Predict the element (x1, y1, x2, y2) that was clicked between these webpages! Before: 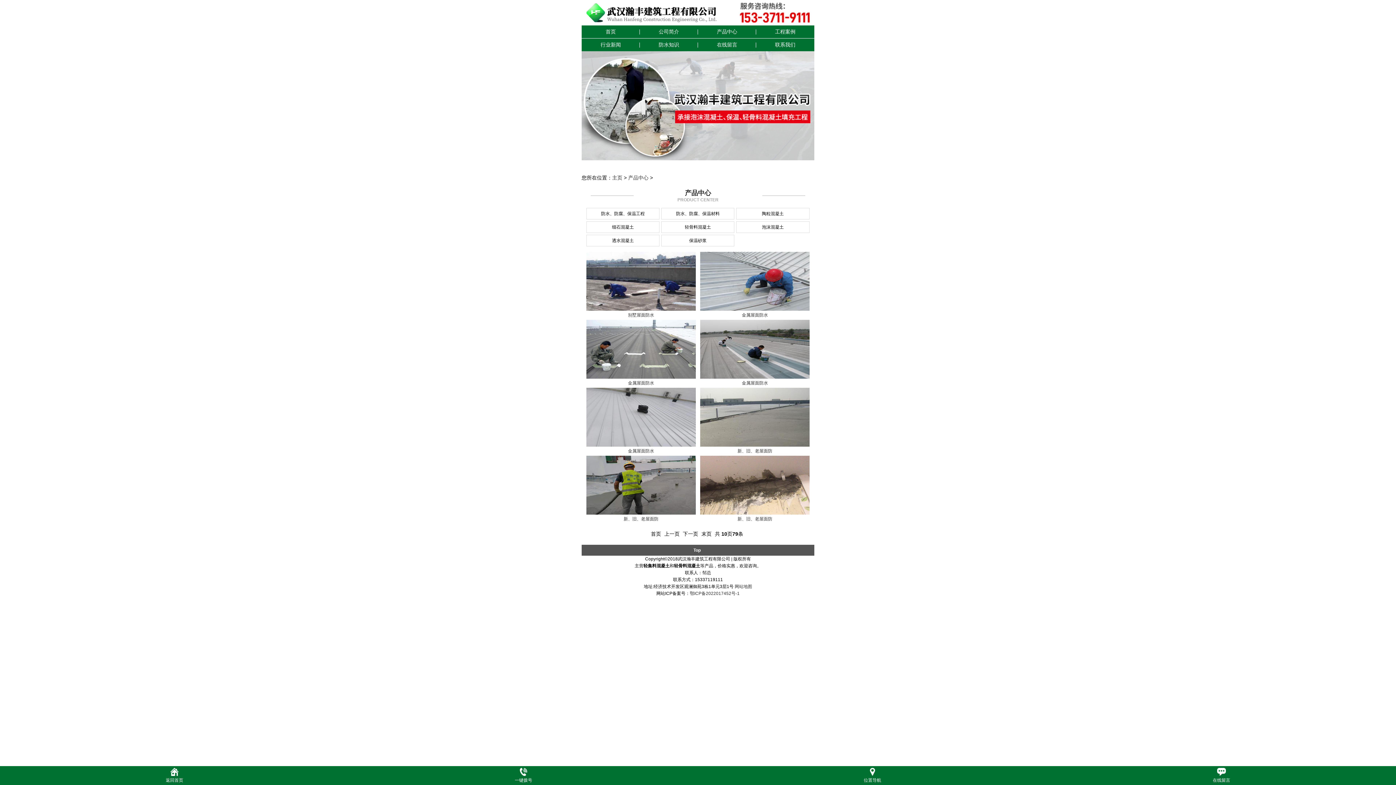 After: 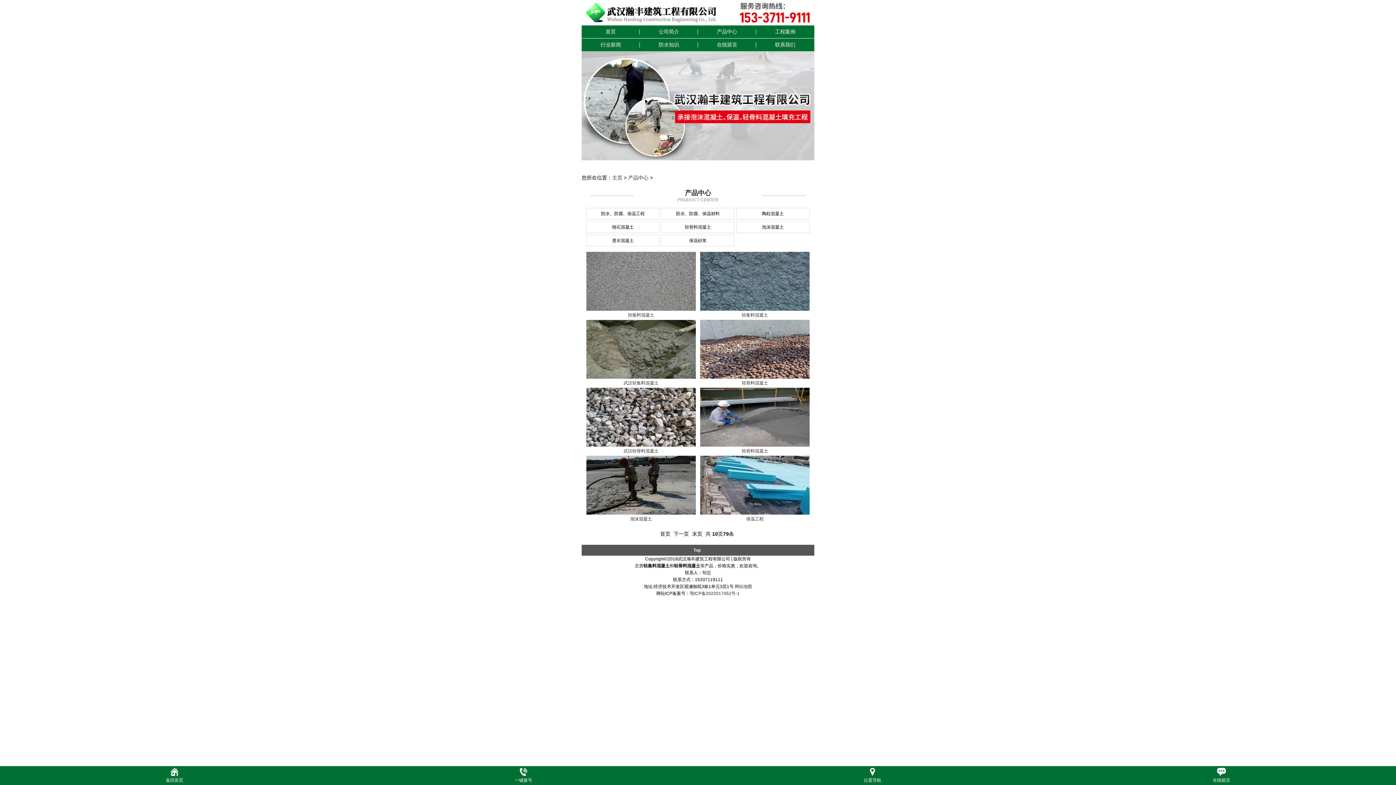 Action: label: 产品中心 bbox: (717, 28, 737, 34)